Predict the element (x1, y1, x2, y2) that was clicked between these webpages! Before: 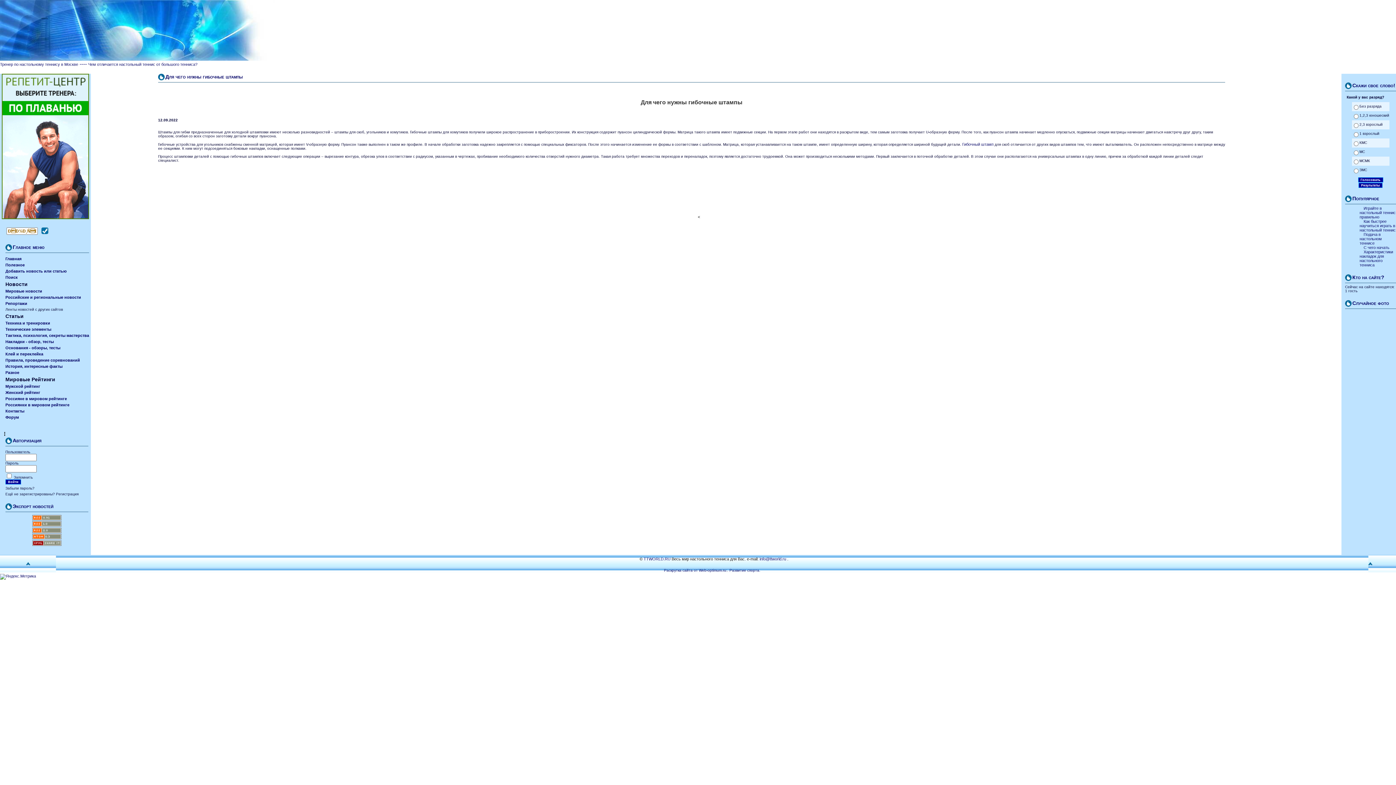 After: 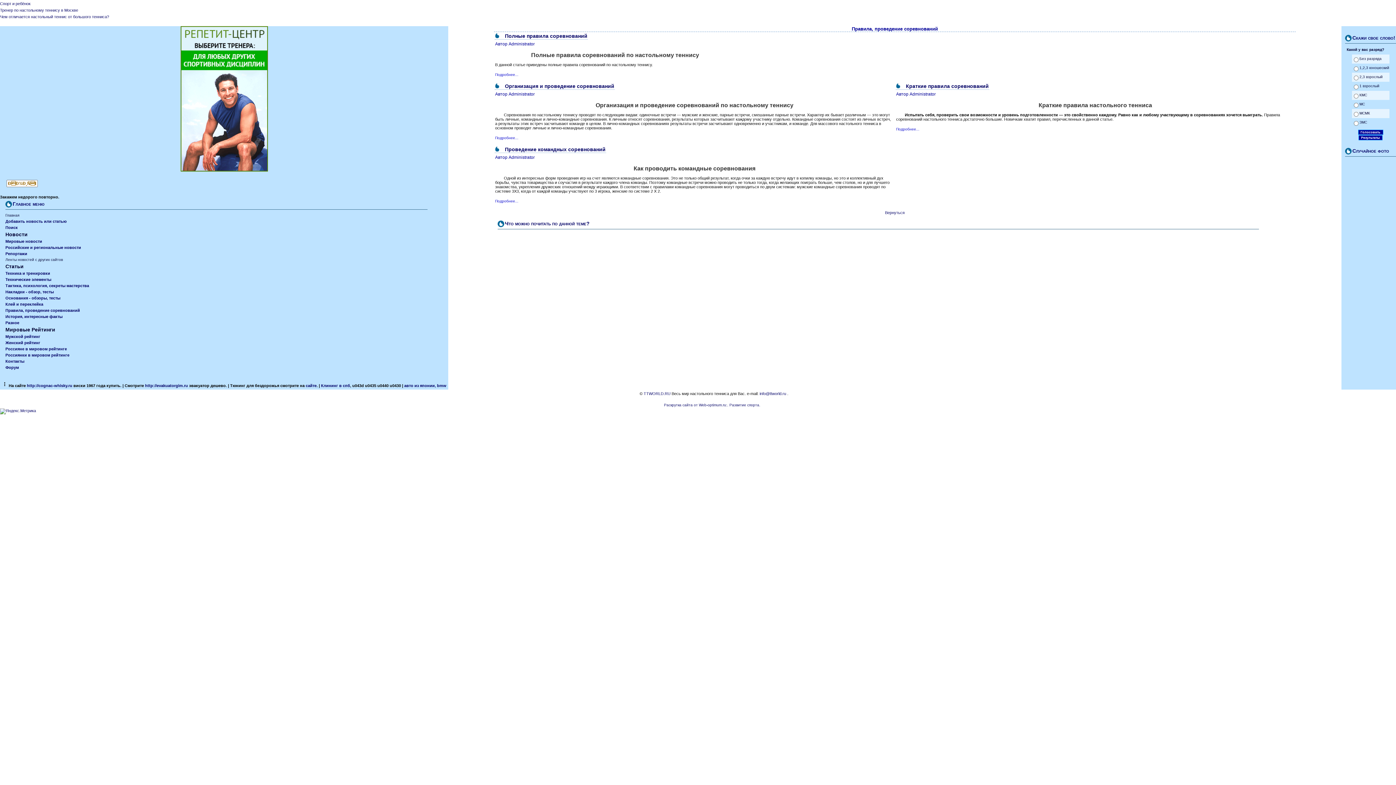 Action: label: Правила, проведение соревнований bbox: (5, 358, 80, 362)